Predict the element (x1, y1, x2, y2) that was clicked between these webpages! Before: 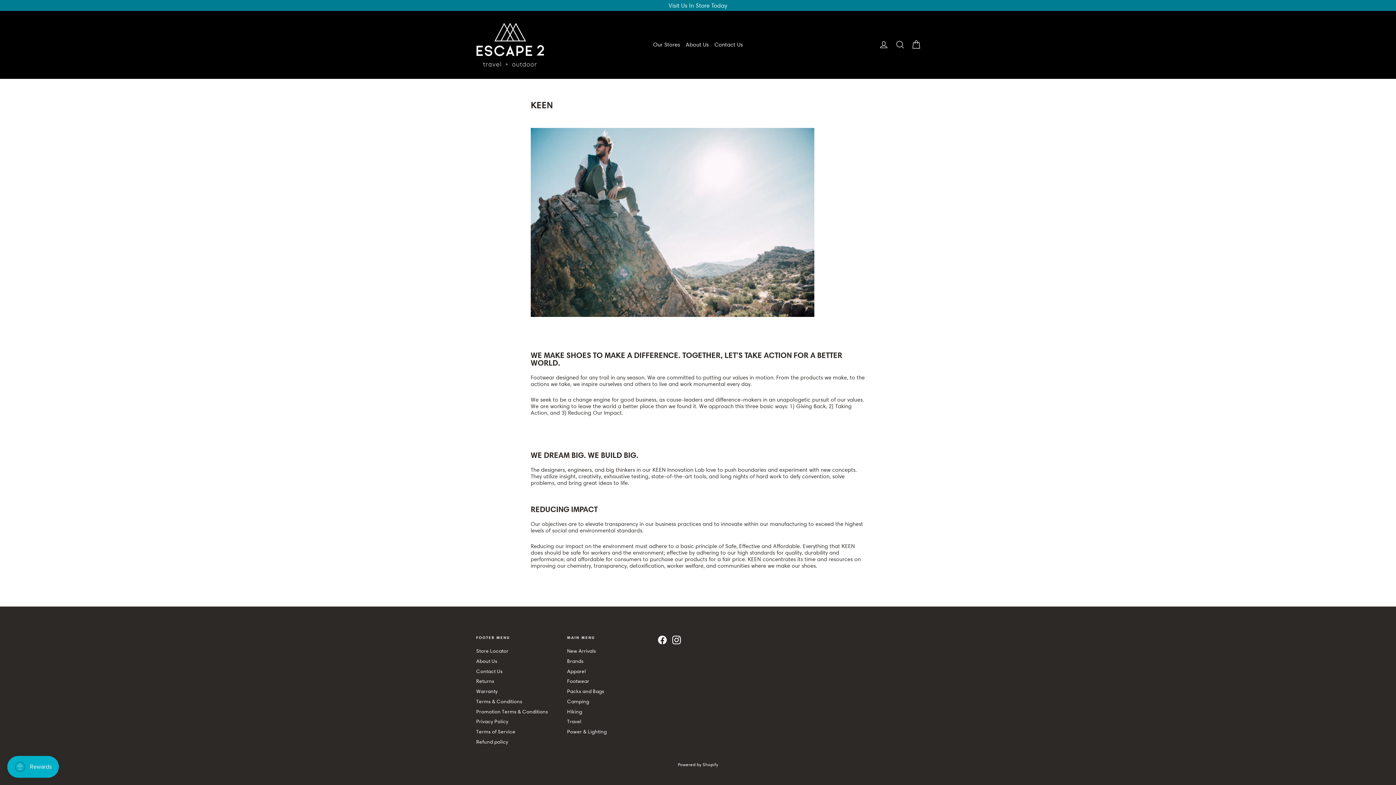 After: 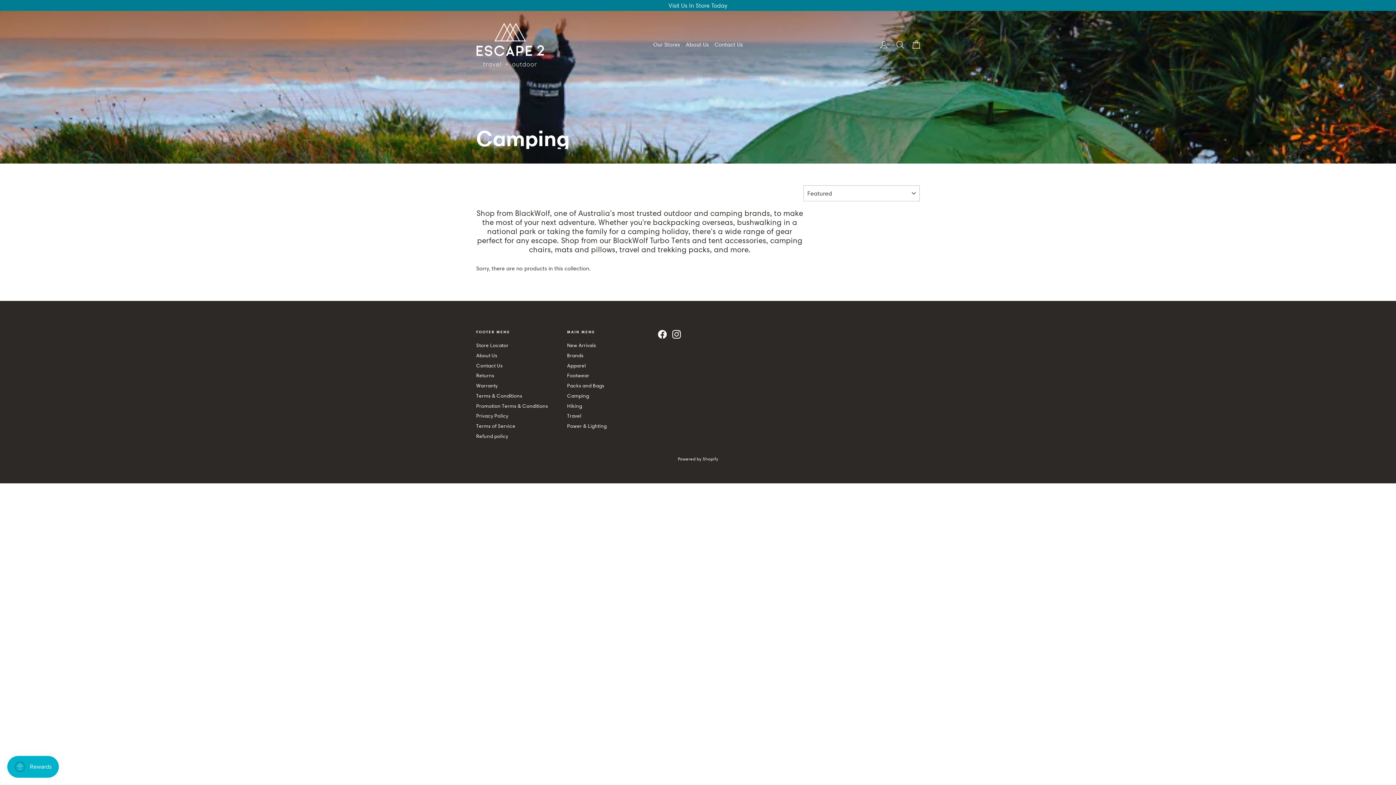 Action: label: Camping bbox: (567, 697, 647, 706)